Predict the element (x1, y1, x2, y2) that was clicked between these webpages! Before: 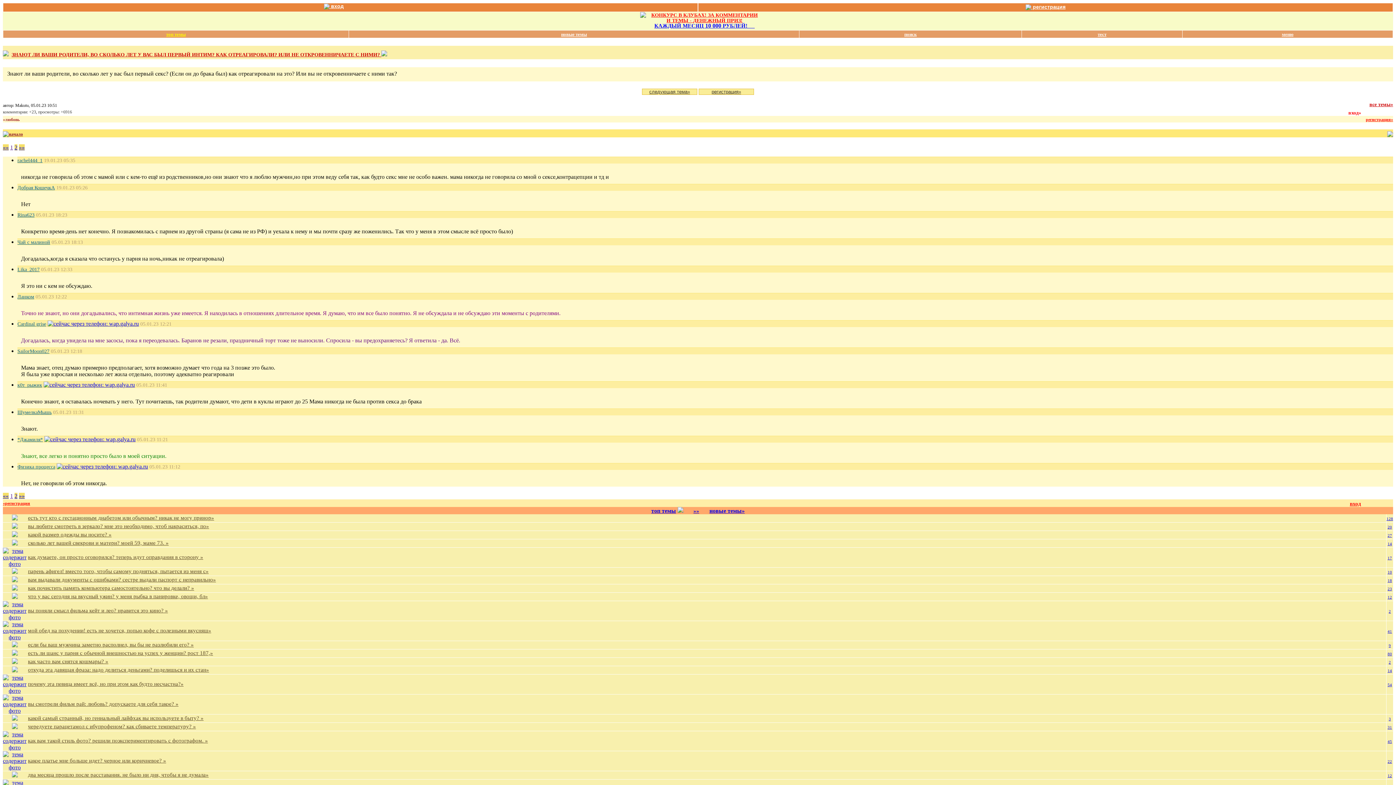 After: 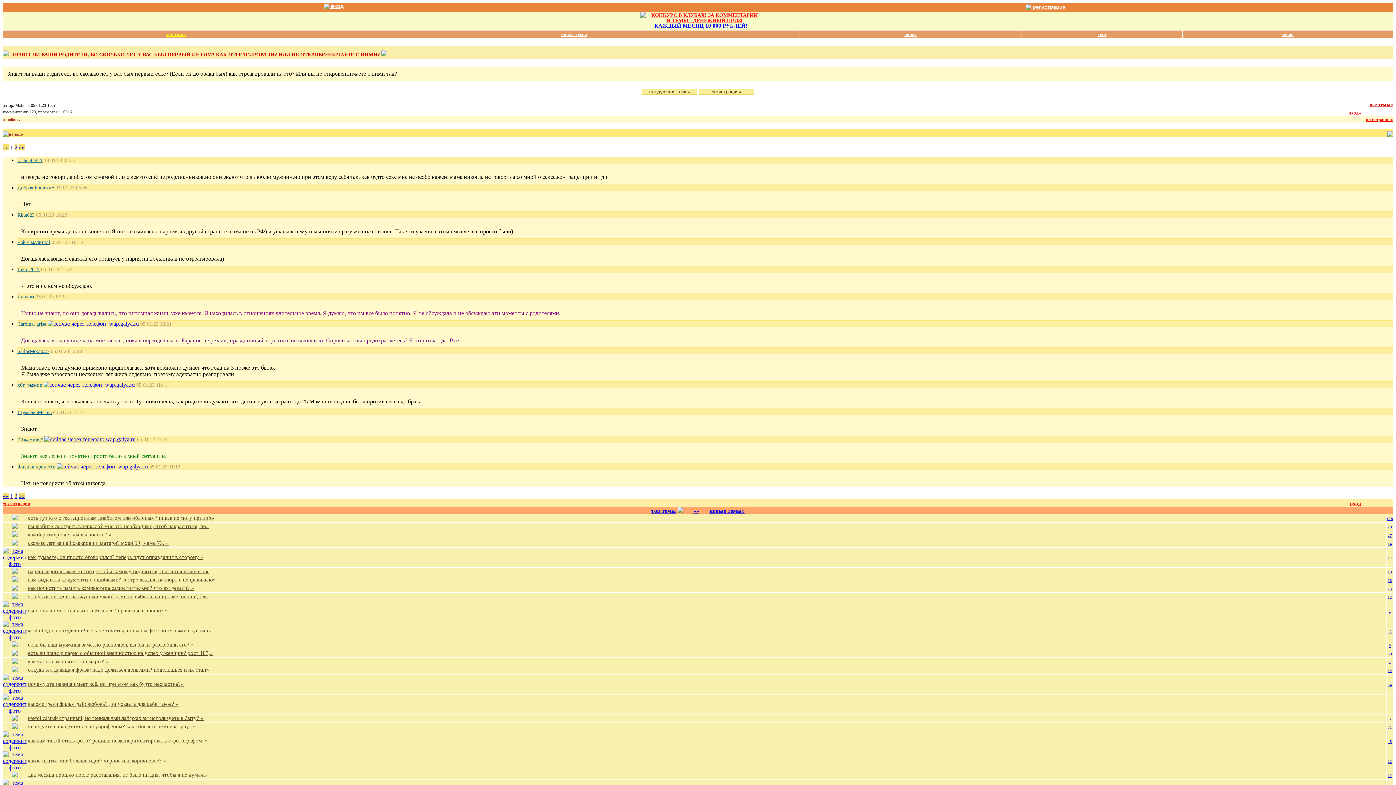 Action: bbox: (1388, 629, 1392, 633) label: 41